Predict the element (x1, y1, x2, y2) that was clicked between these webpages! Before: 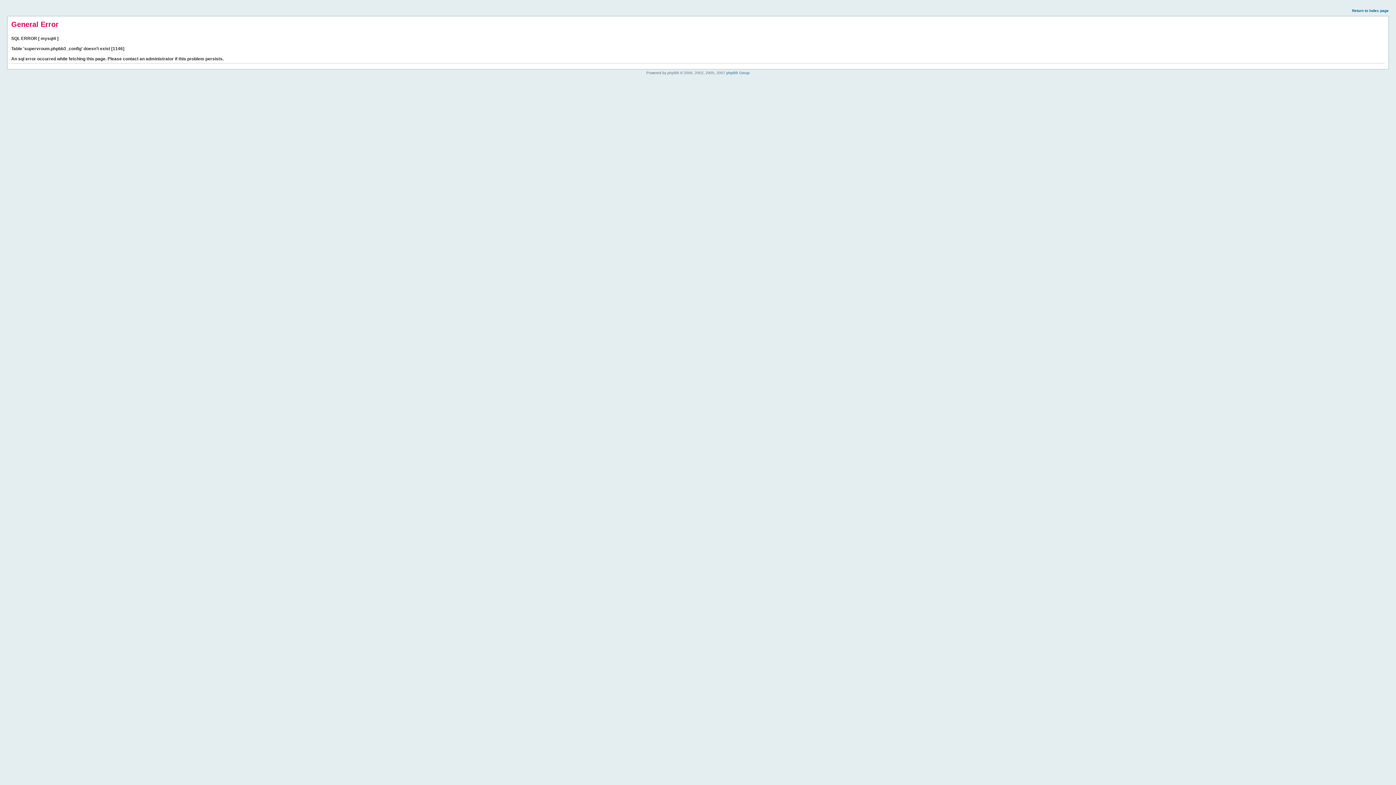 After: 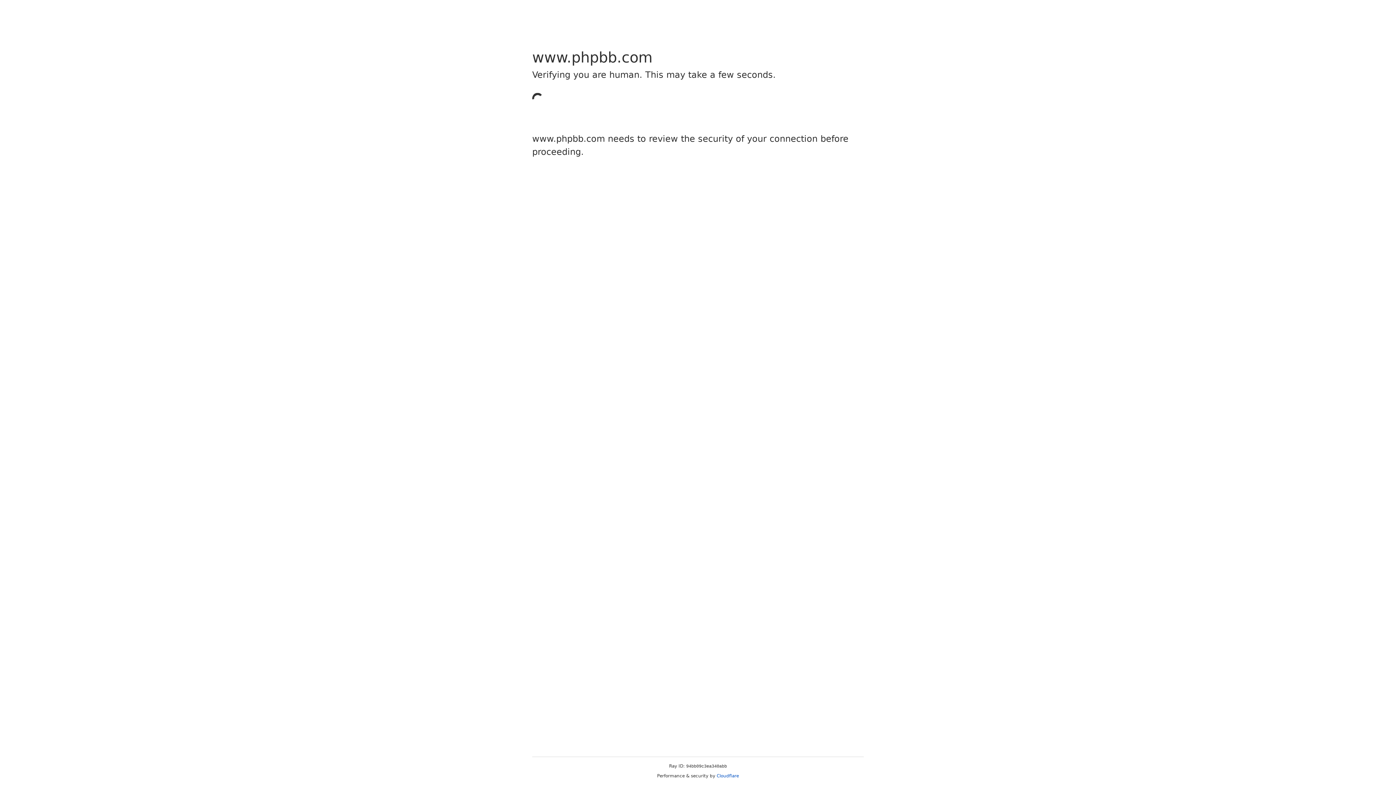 Action: label: phpBB Group bbox: (726, 70, 749, 74)